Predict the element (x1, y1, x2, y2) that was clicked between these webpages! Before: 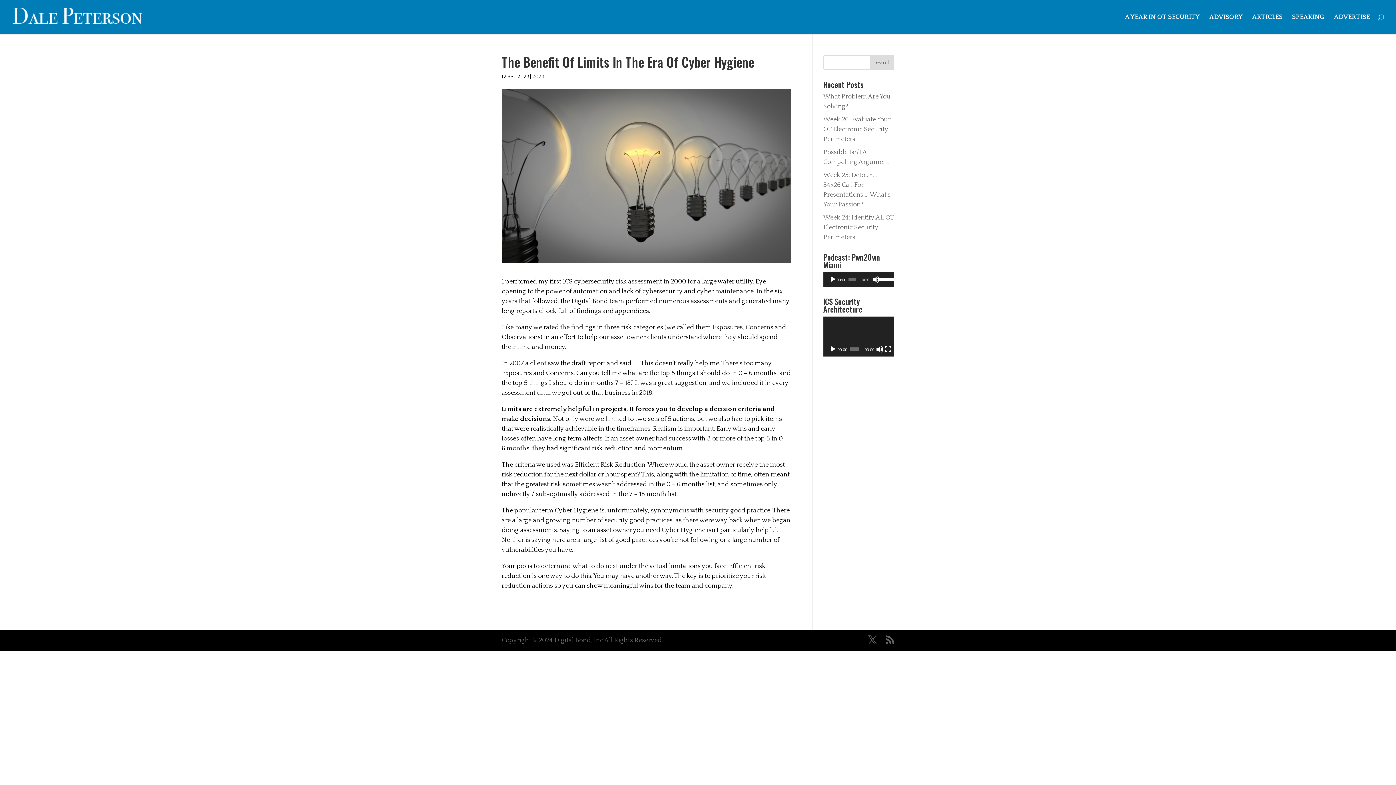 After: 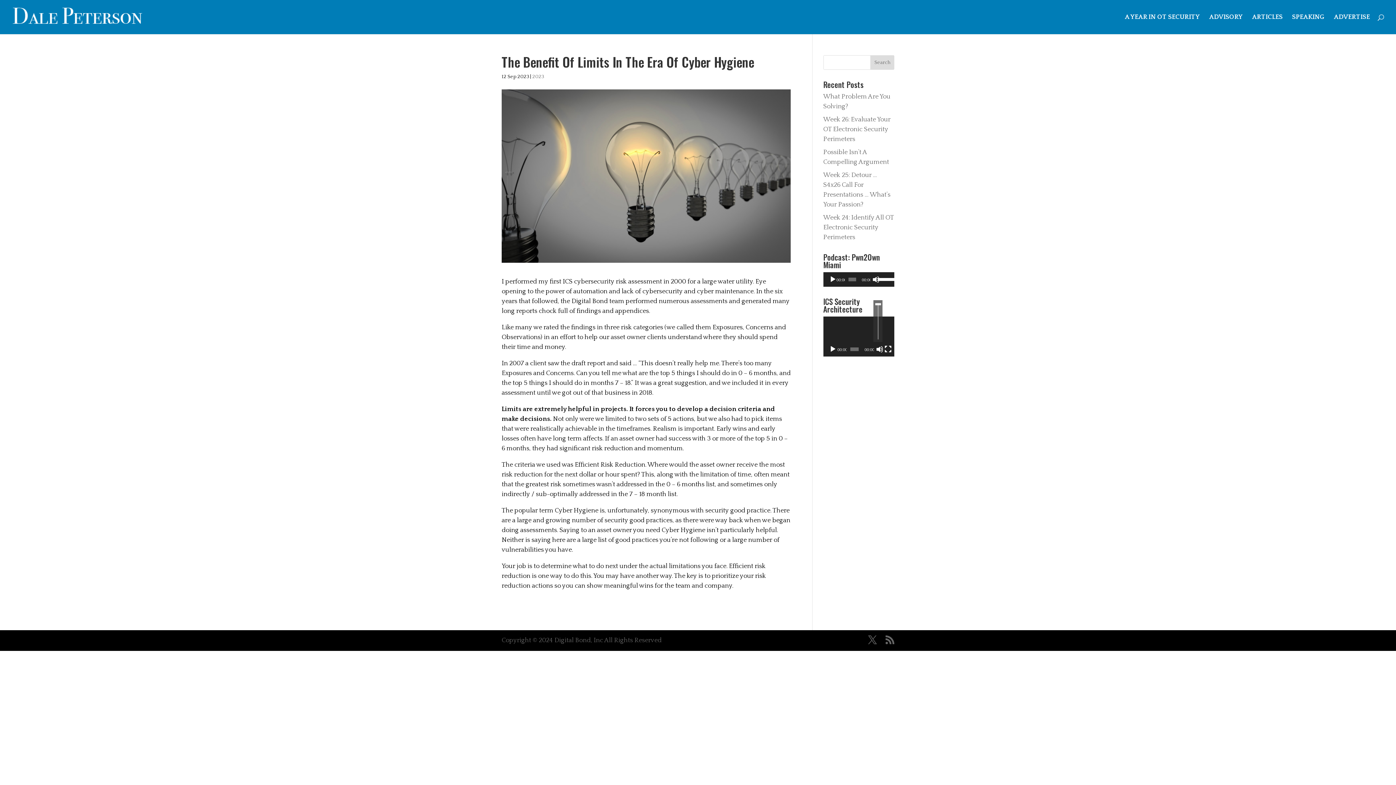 Action: label: Mute bbox: (876, 345, 883, 353)